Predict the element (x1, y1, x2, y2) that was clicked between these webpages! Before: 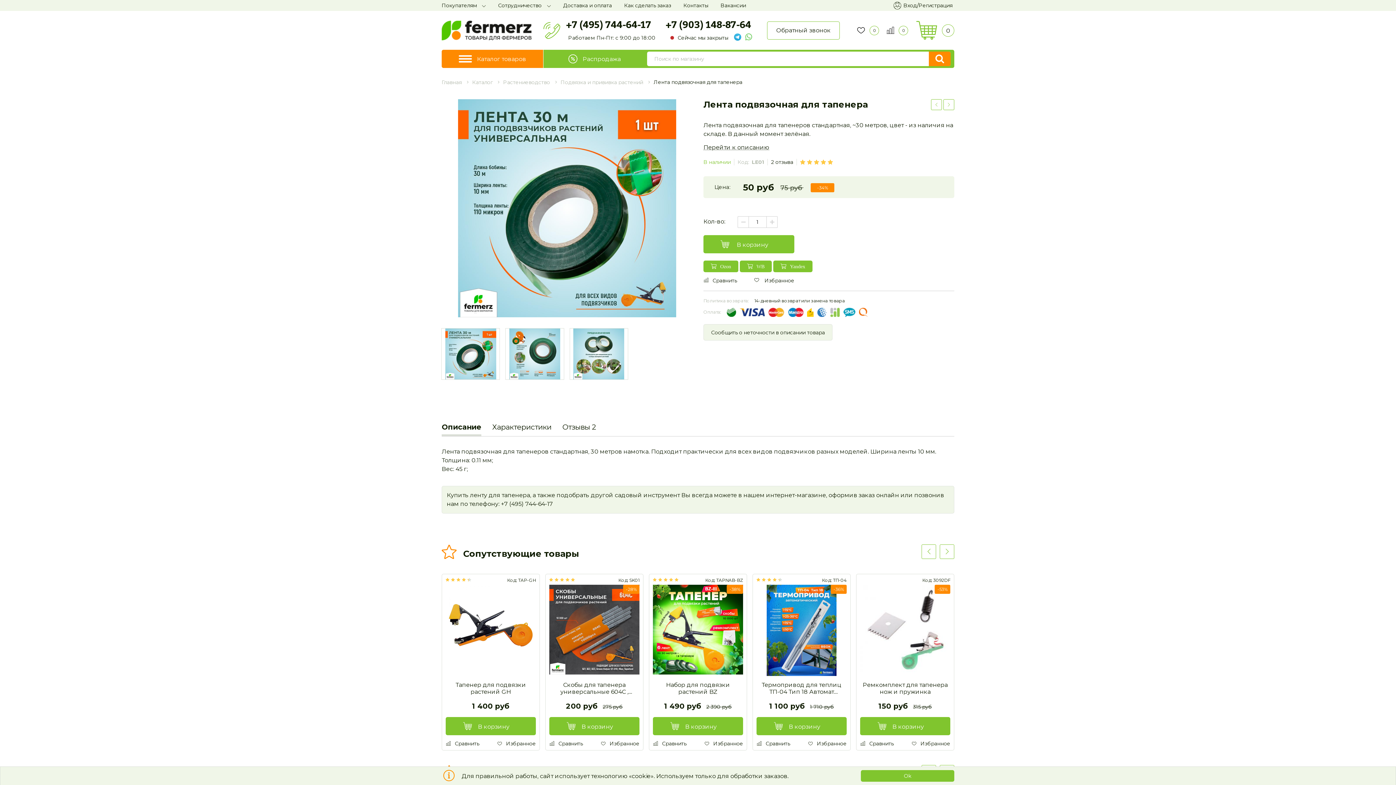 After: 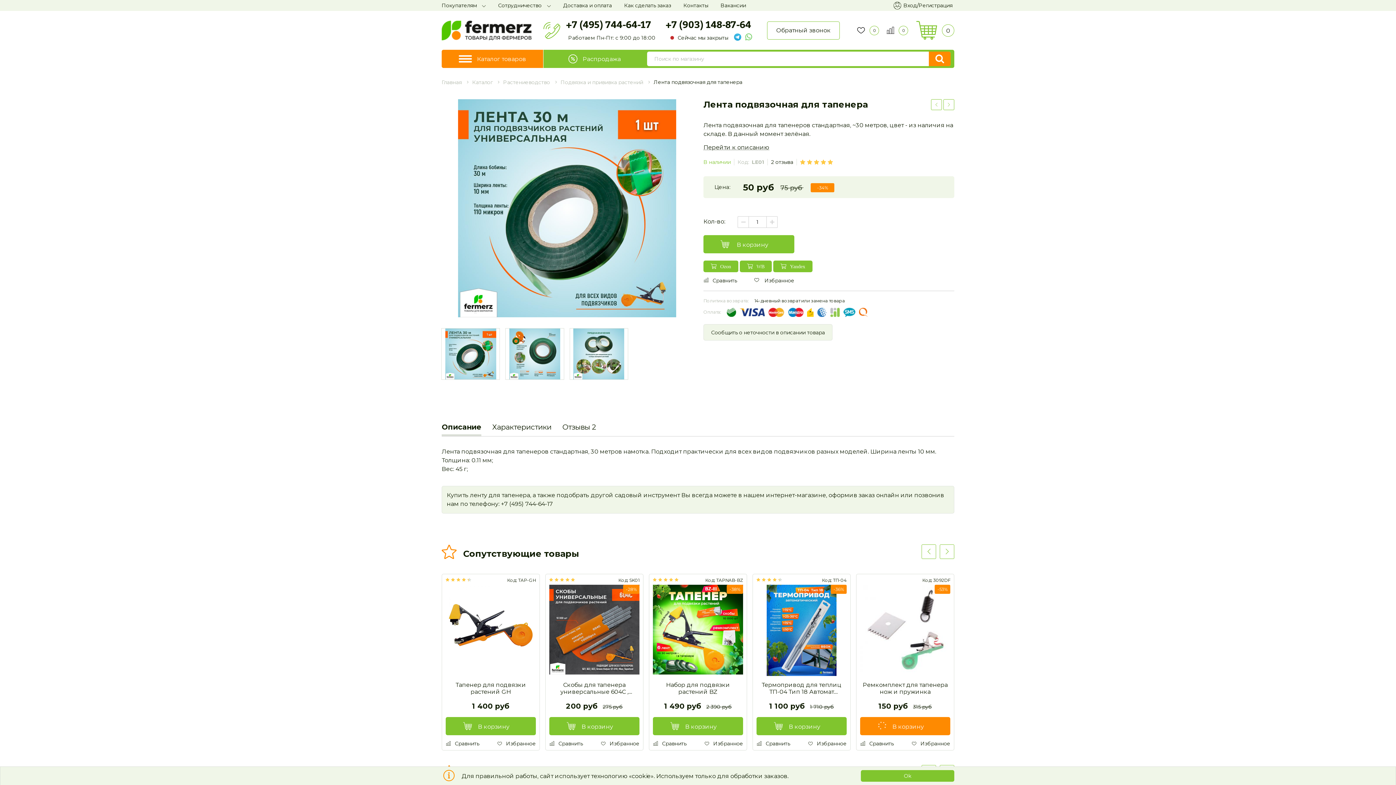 Action: label: В корзину bbox: (860, 717, 950, 735)